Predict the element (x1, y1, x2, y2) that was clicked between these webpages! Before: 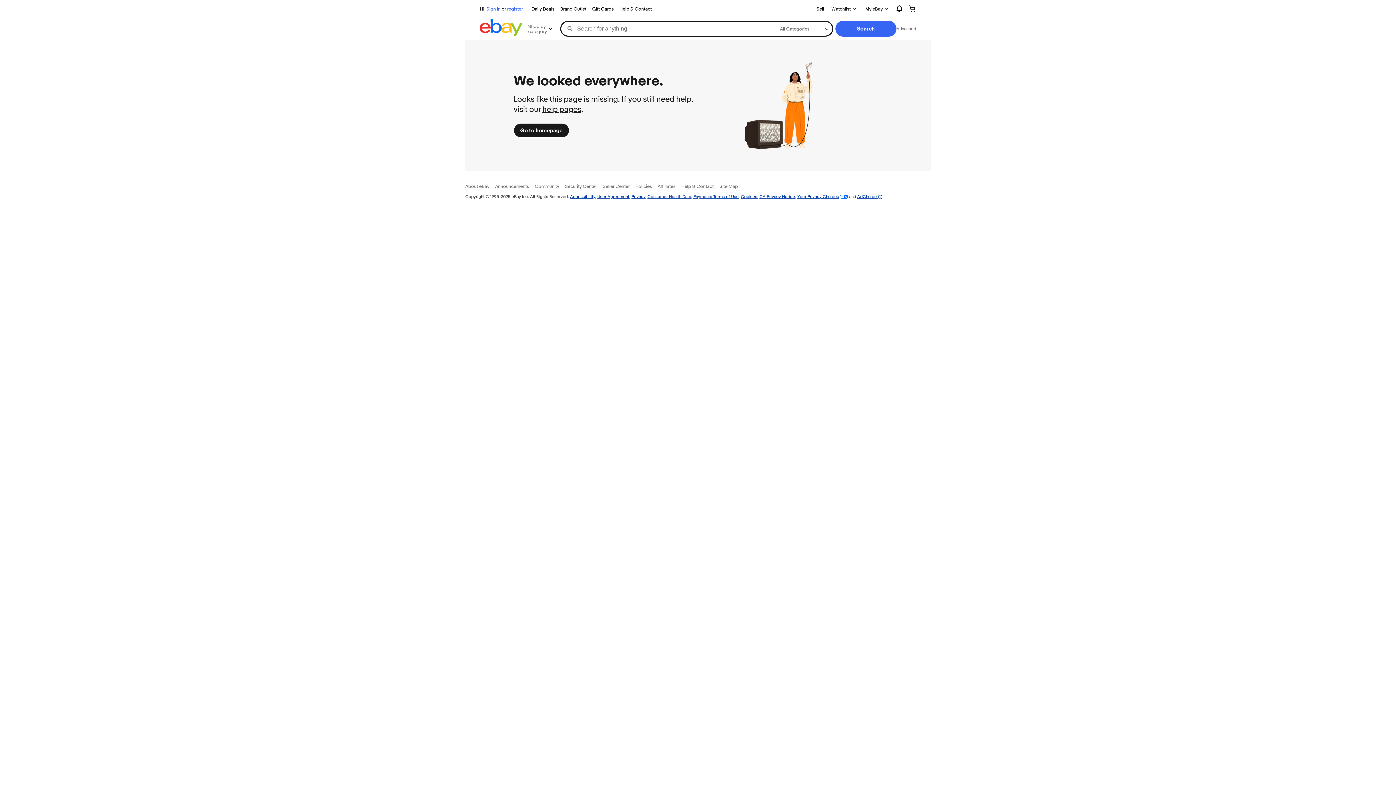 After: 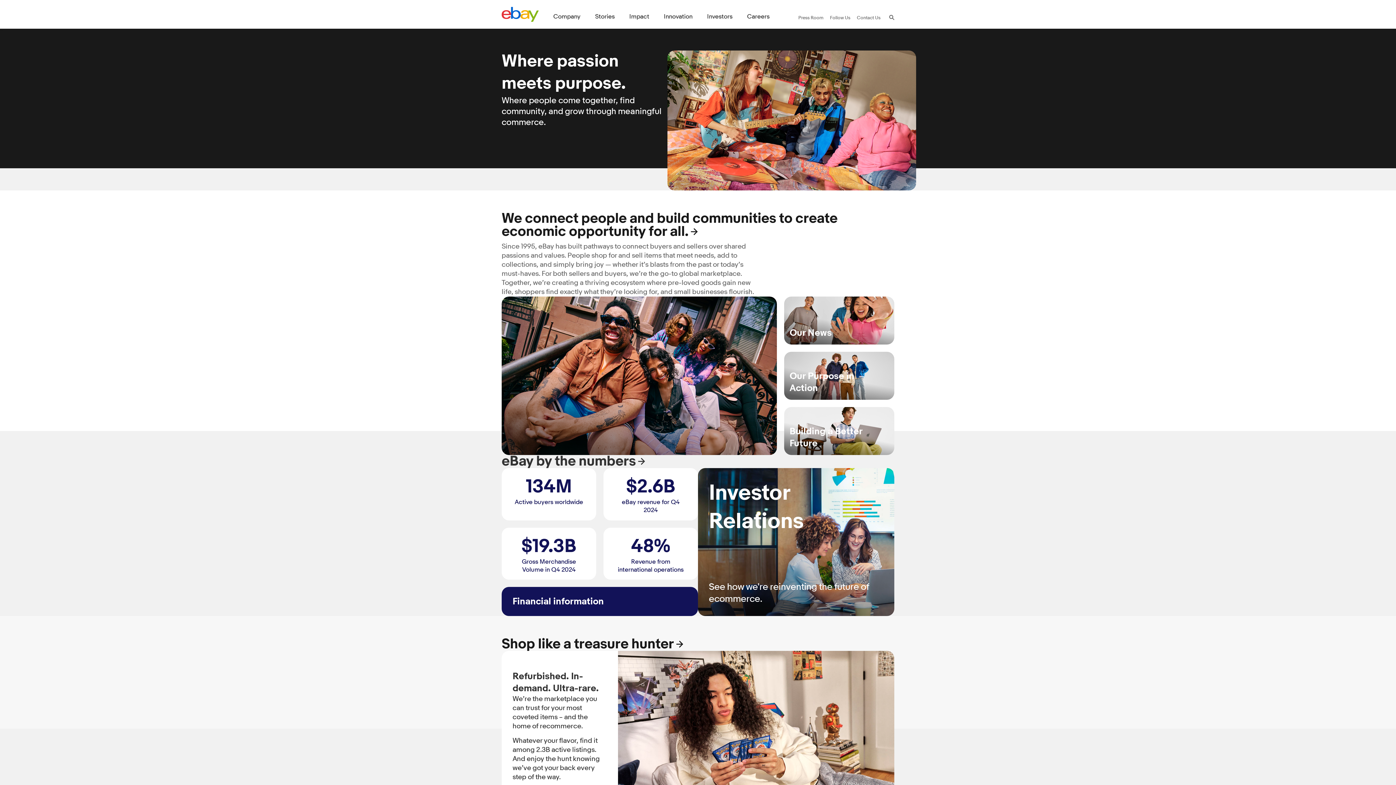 Action: label: About eBay bbox: (465, 183, 489, 189)